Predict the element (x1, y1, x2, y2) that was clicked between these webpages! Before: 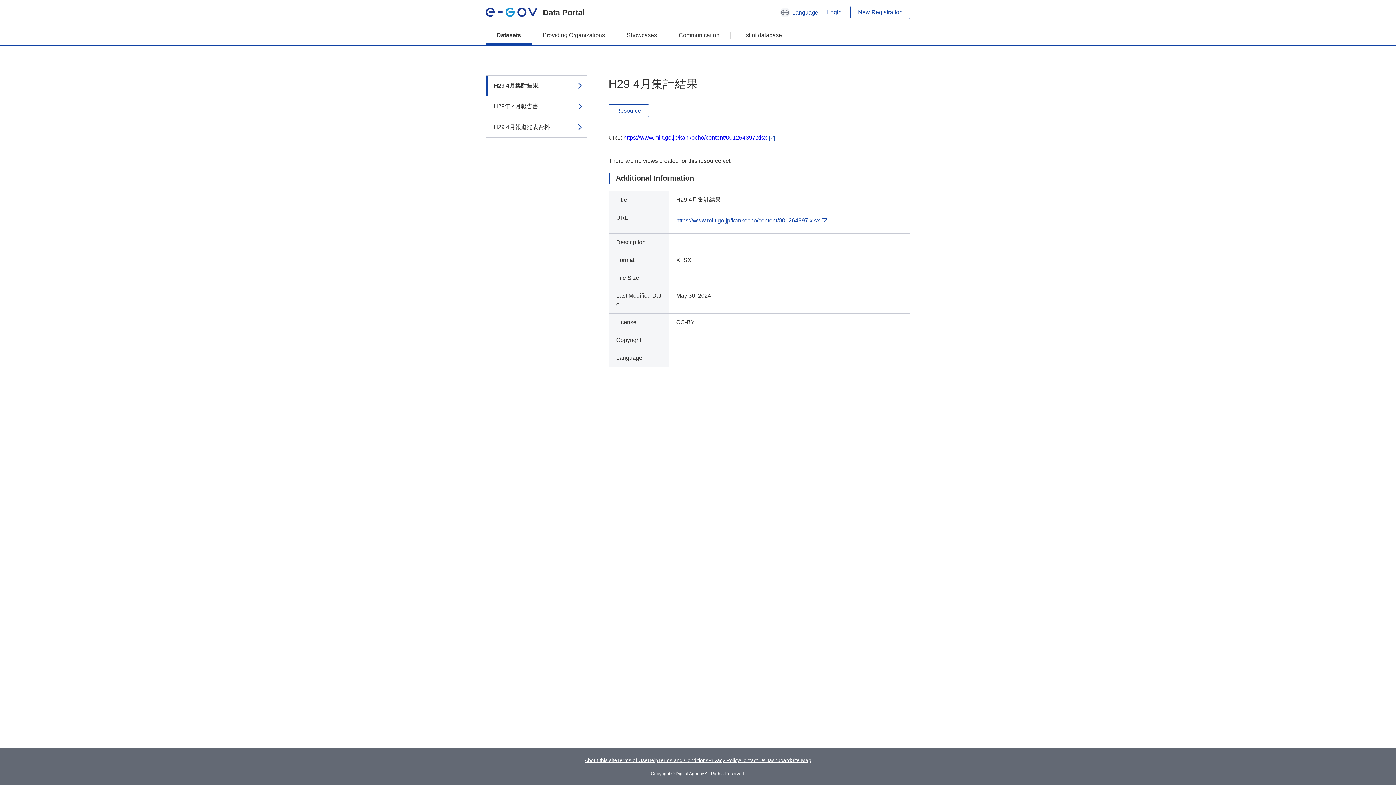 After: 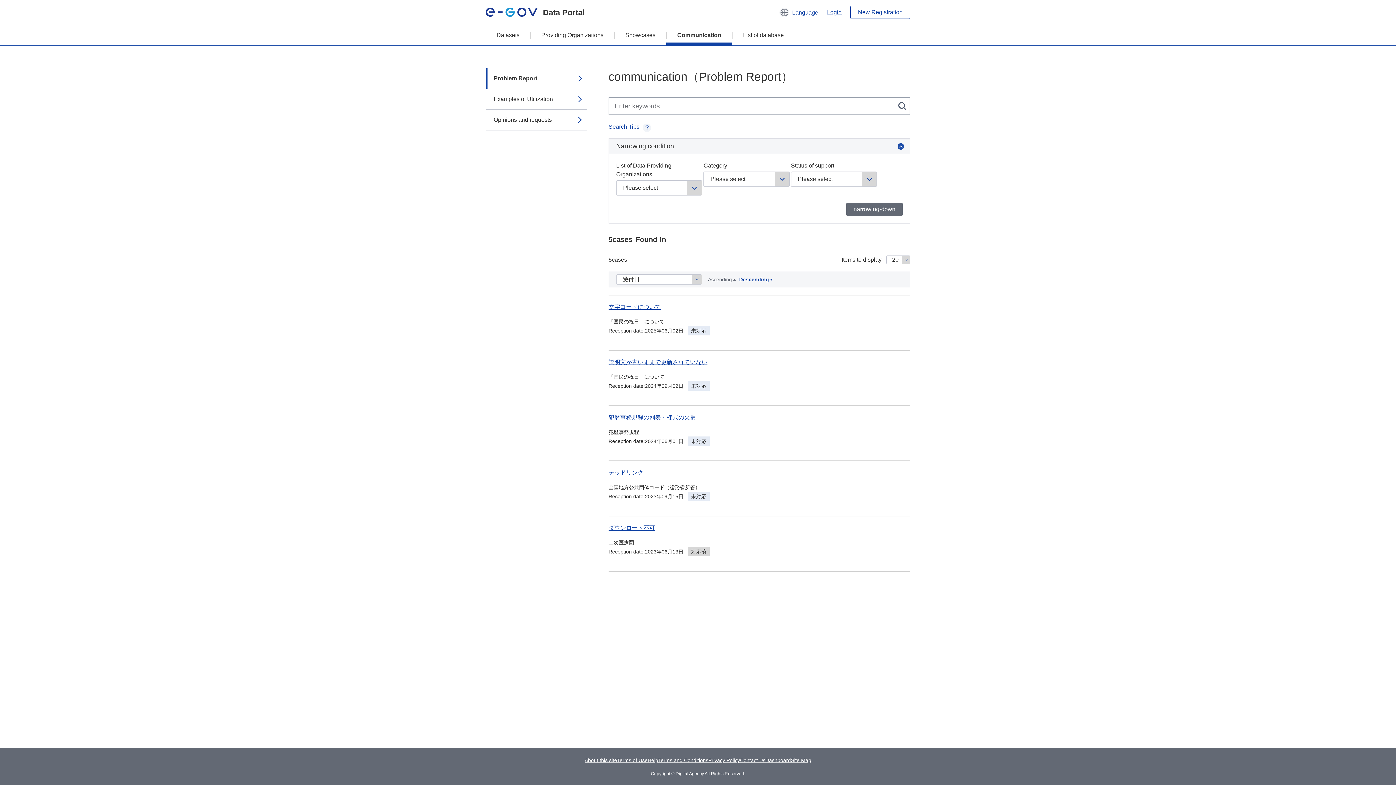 Action: label: Communication bbox: (668, 25, 730, 45)